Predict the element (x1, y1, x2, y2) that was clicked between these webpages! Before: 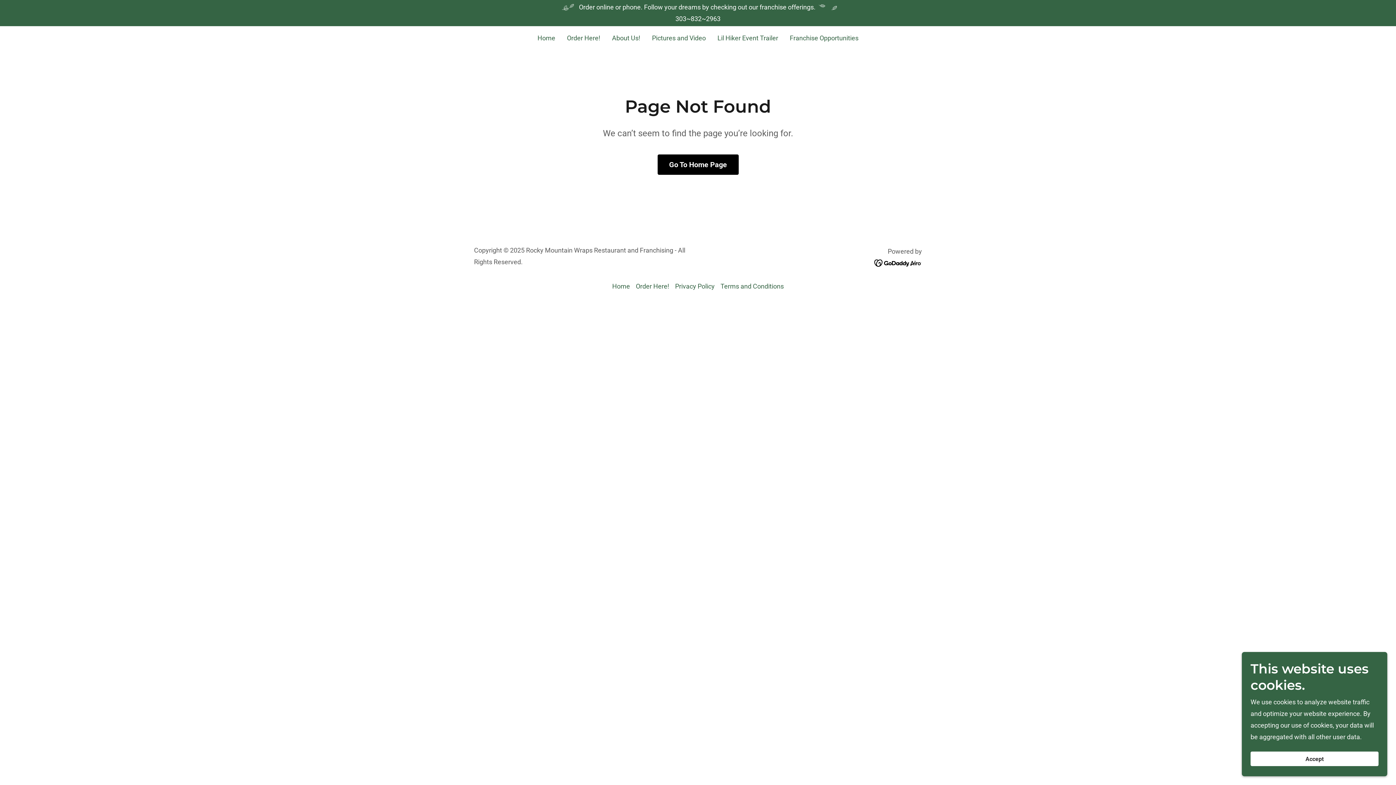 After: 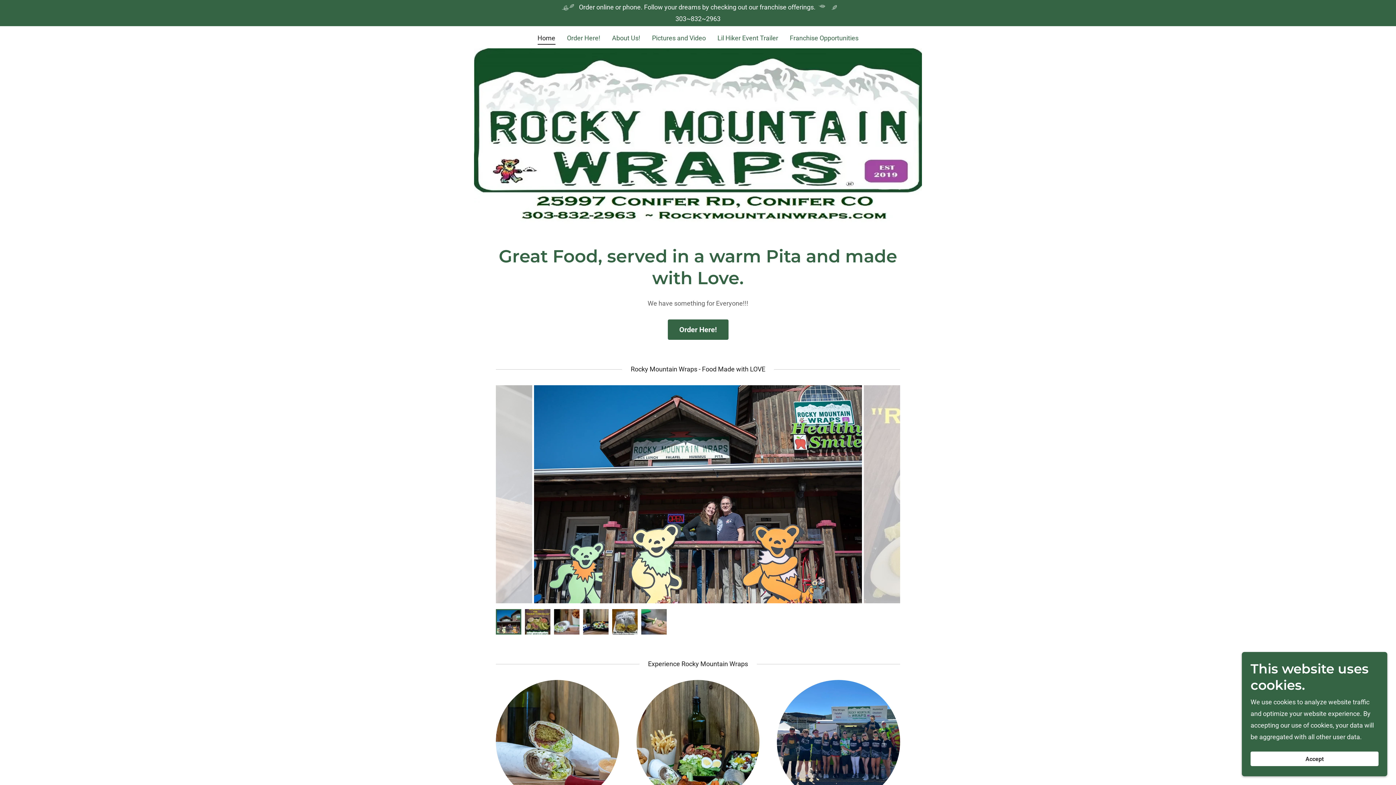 Action: label: Home bbox: (609, 279, 633, 293)